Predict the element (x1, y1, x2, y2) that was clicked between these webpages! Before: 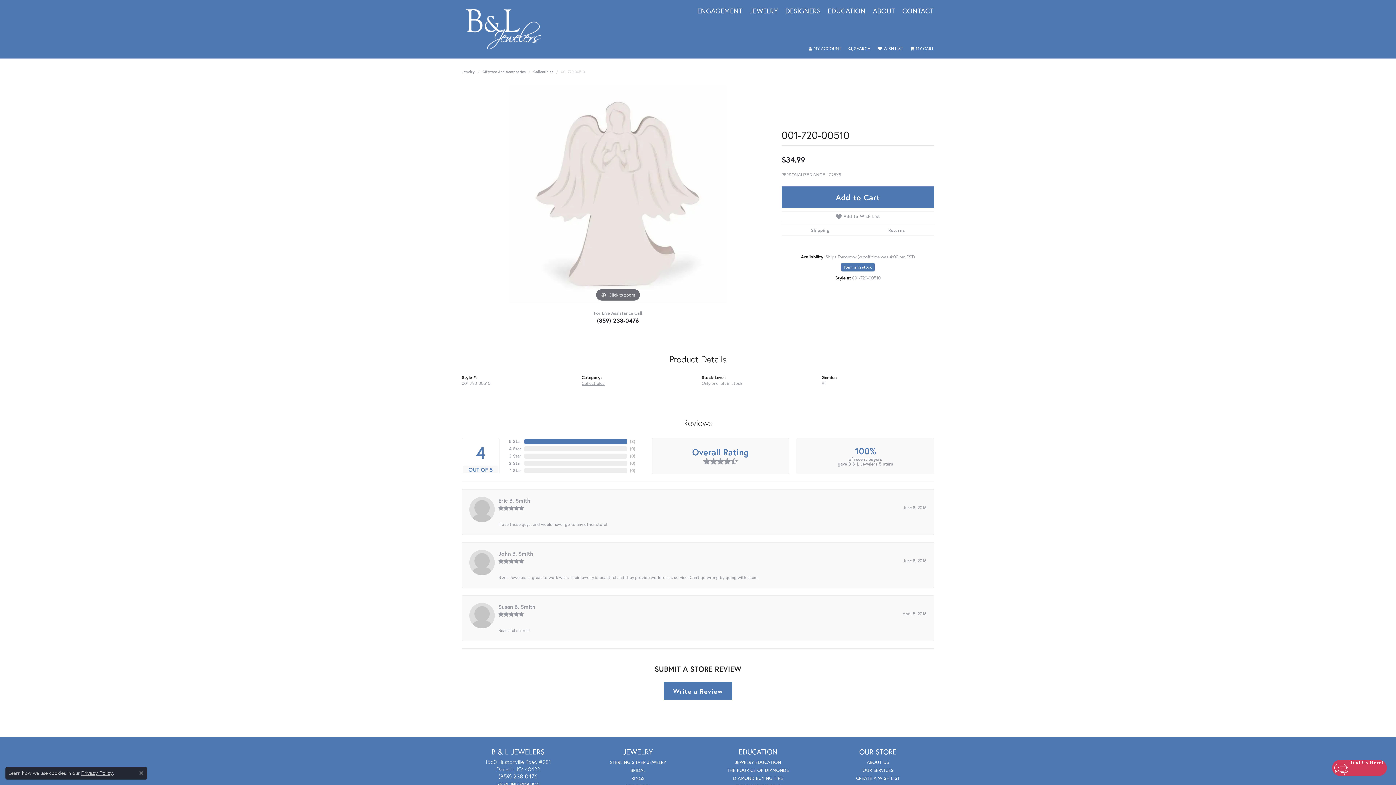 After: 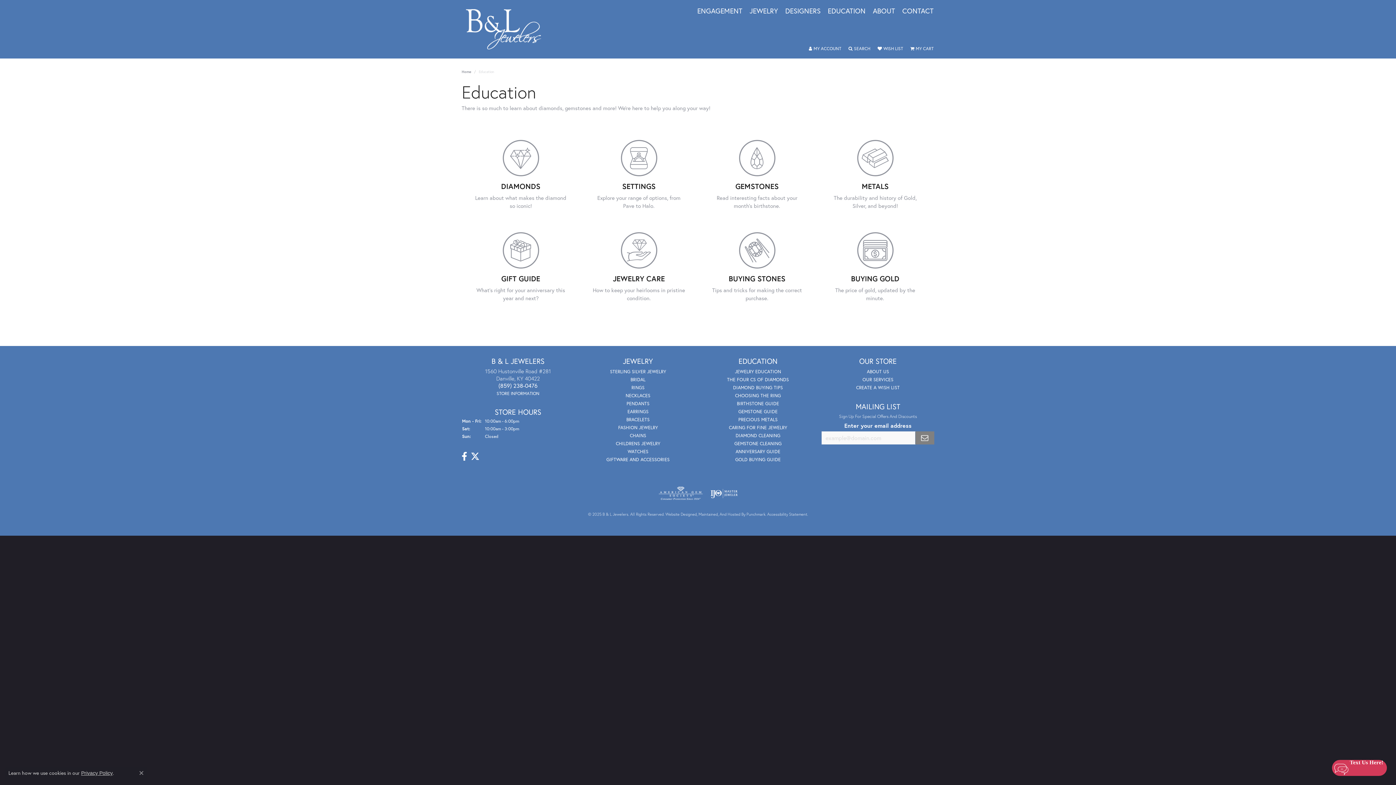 Action: bbox: (735, 759, 781, 765) label: JEWELRY EDUCATION